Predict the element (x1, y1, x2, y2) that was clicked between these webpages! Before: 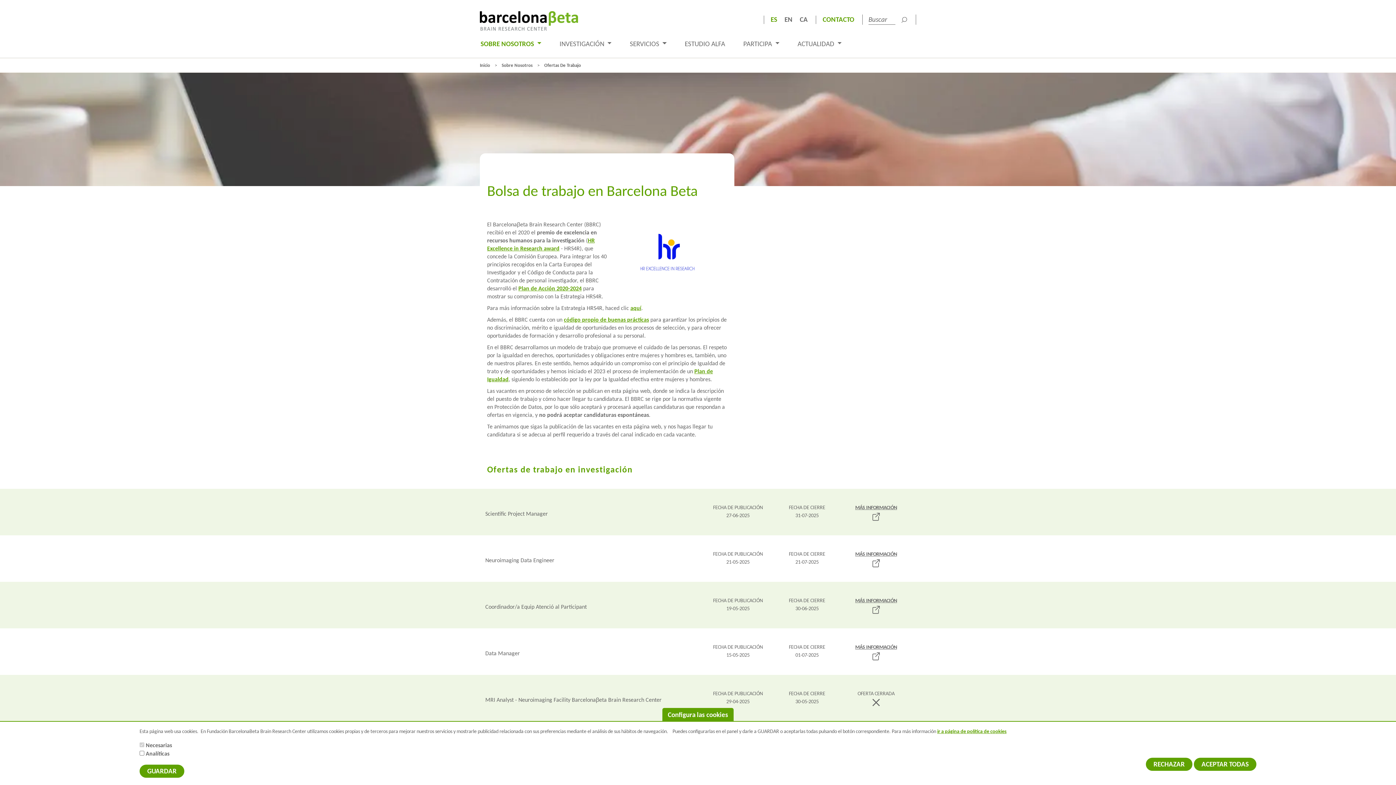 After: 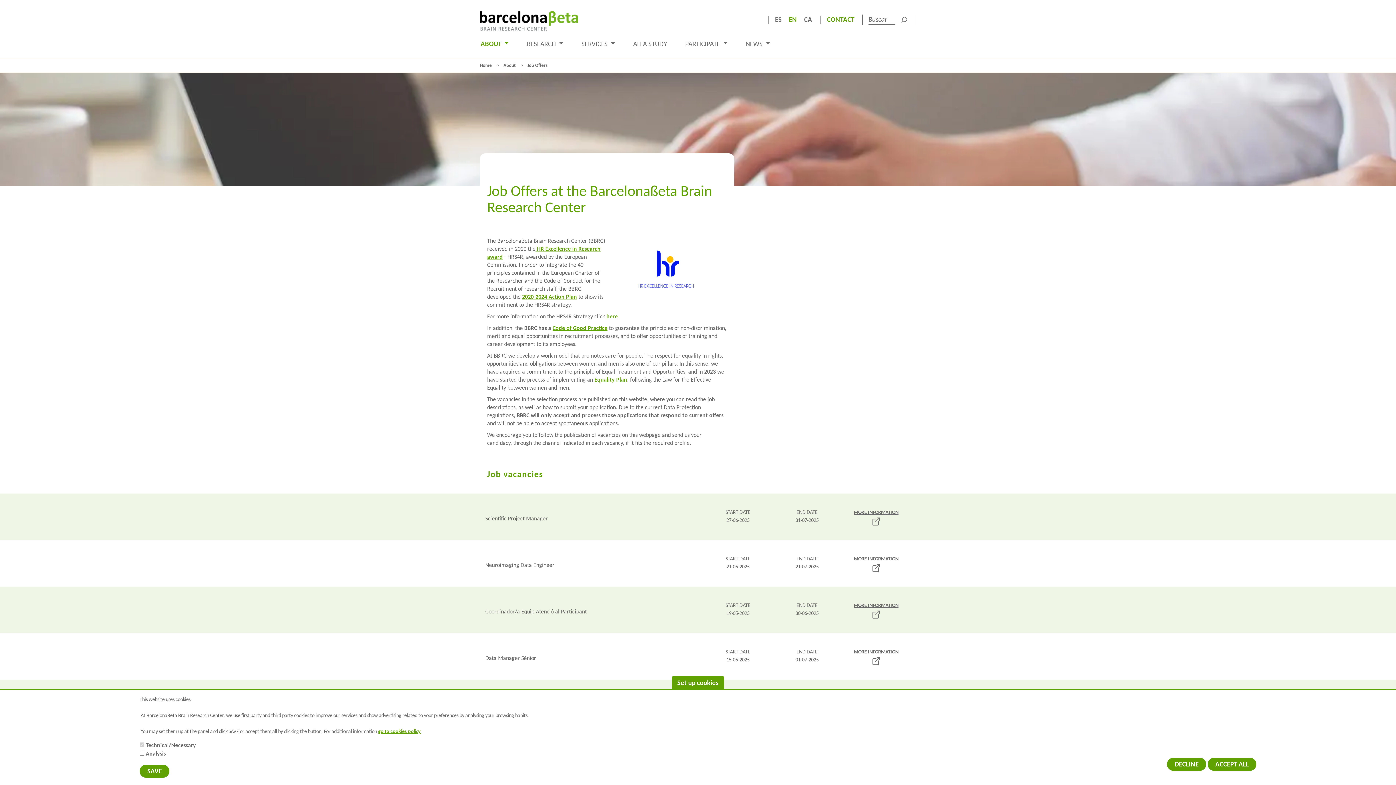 Action: label: EN bbox: (781, 15, 796, 23)